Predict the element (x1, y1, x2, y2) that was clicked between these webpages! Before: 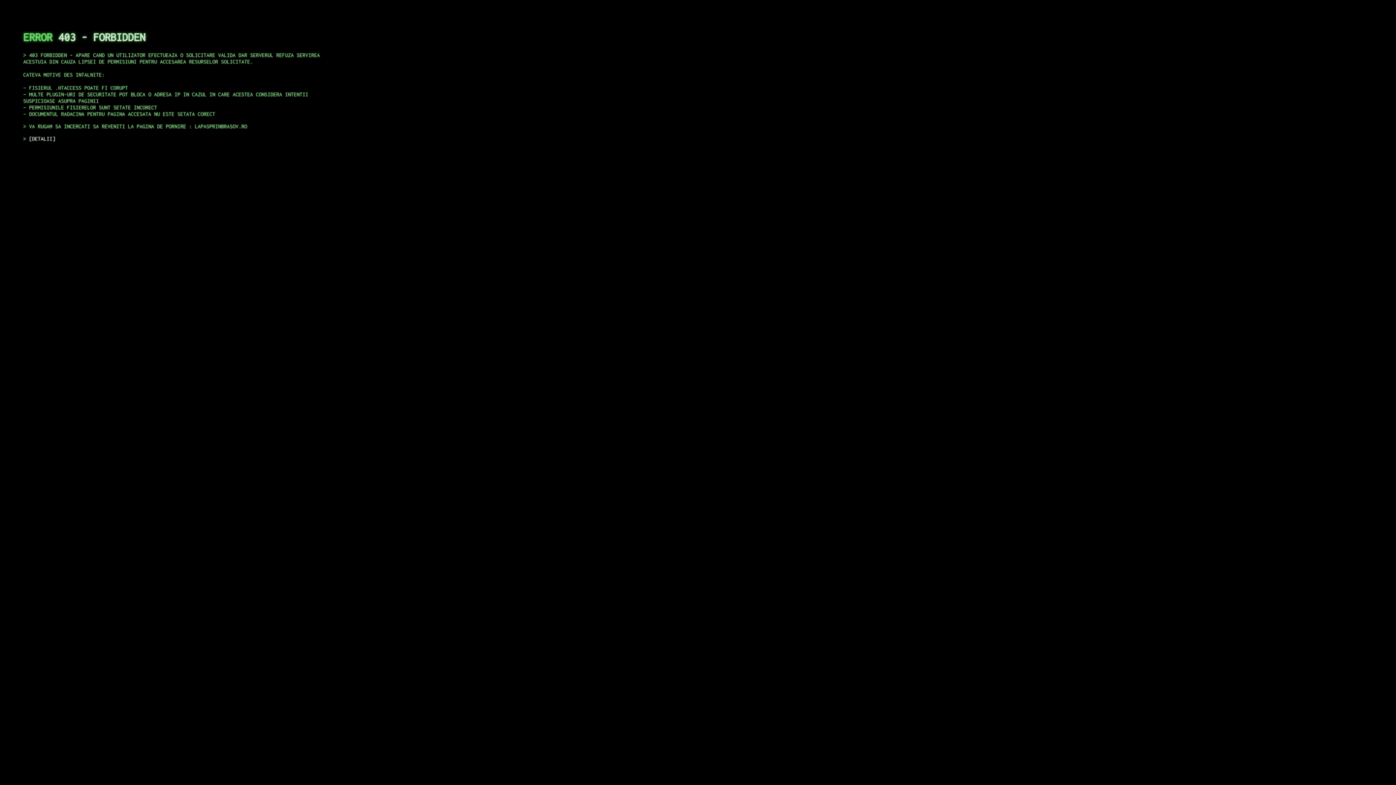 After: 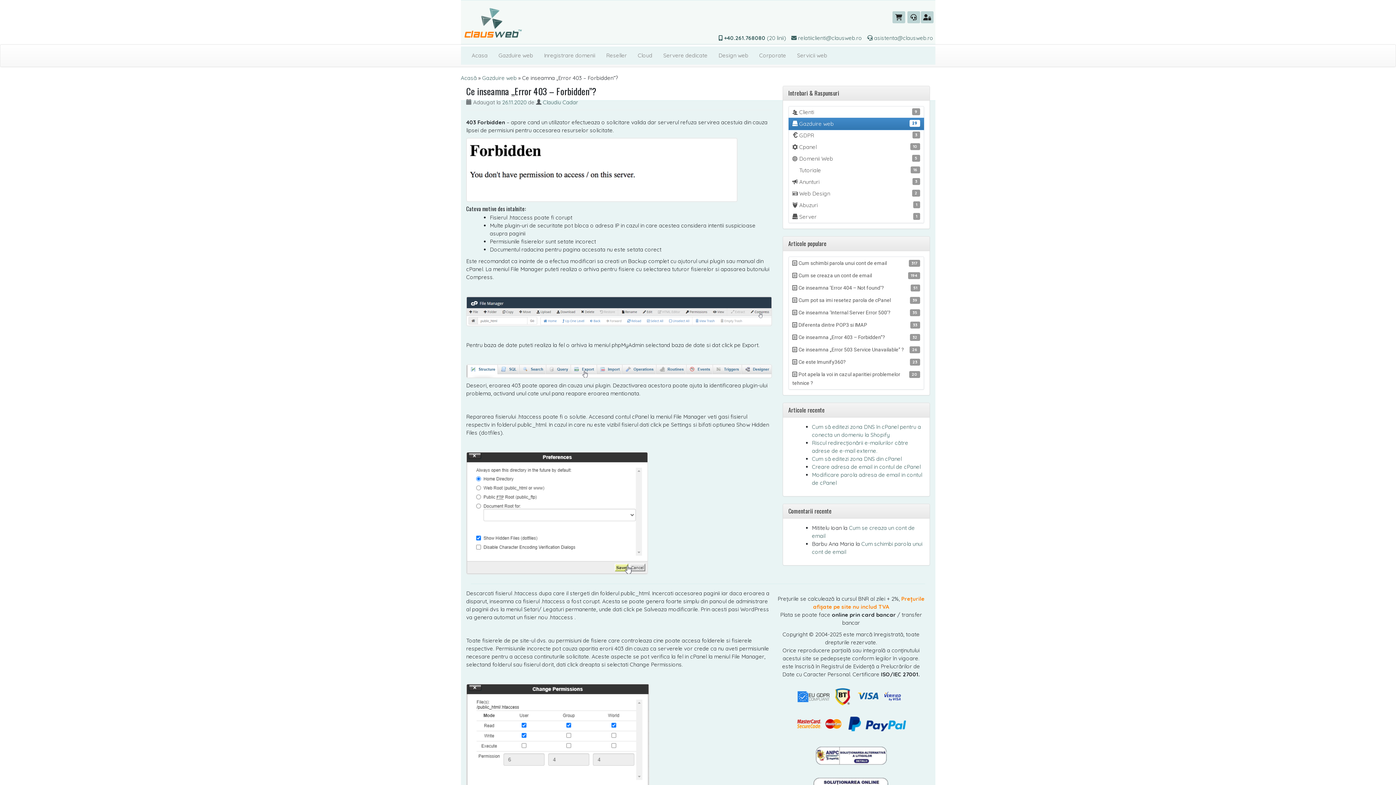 Action: label: DETALII bbox: (29, 135, 55, 141)